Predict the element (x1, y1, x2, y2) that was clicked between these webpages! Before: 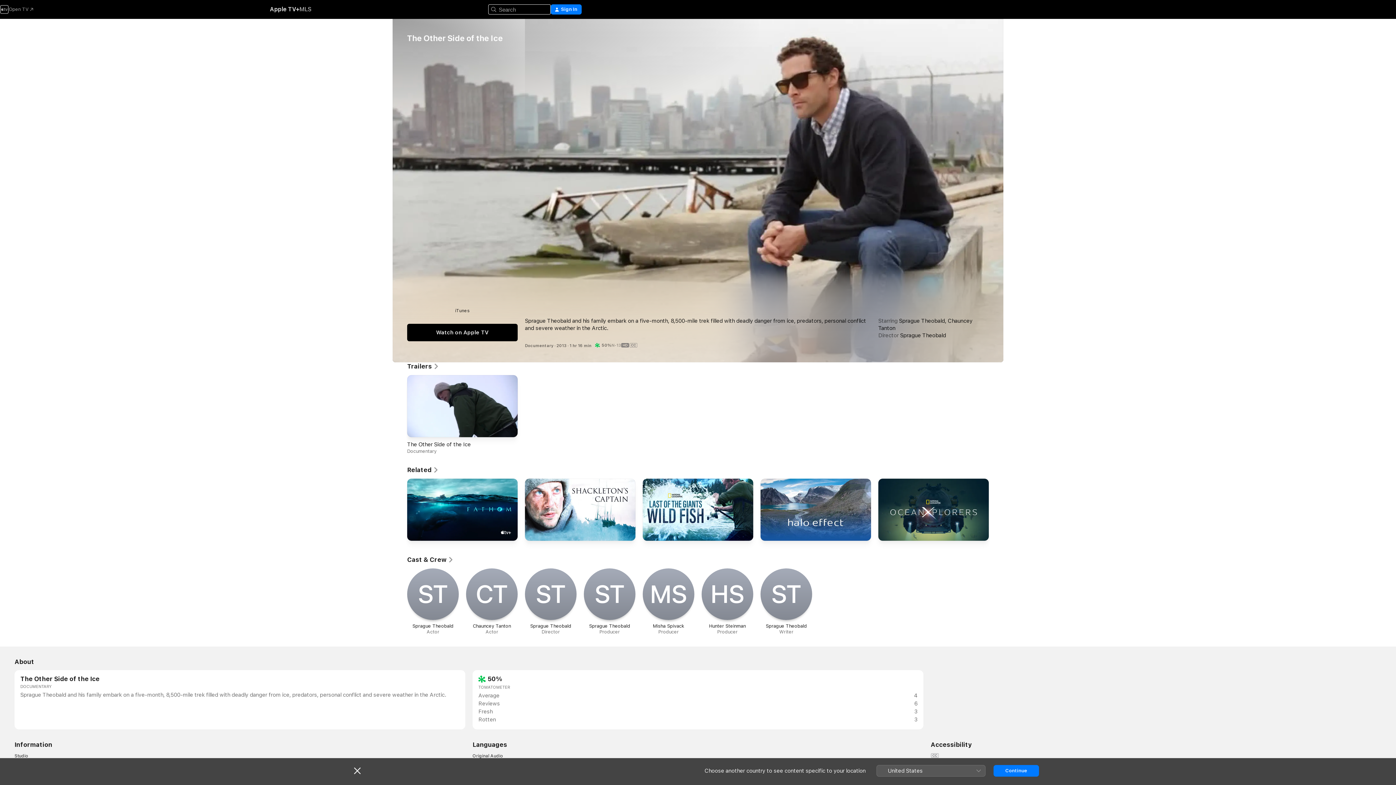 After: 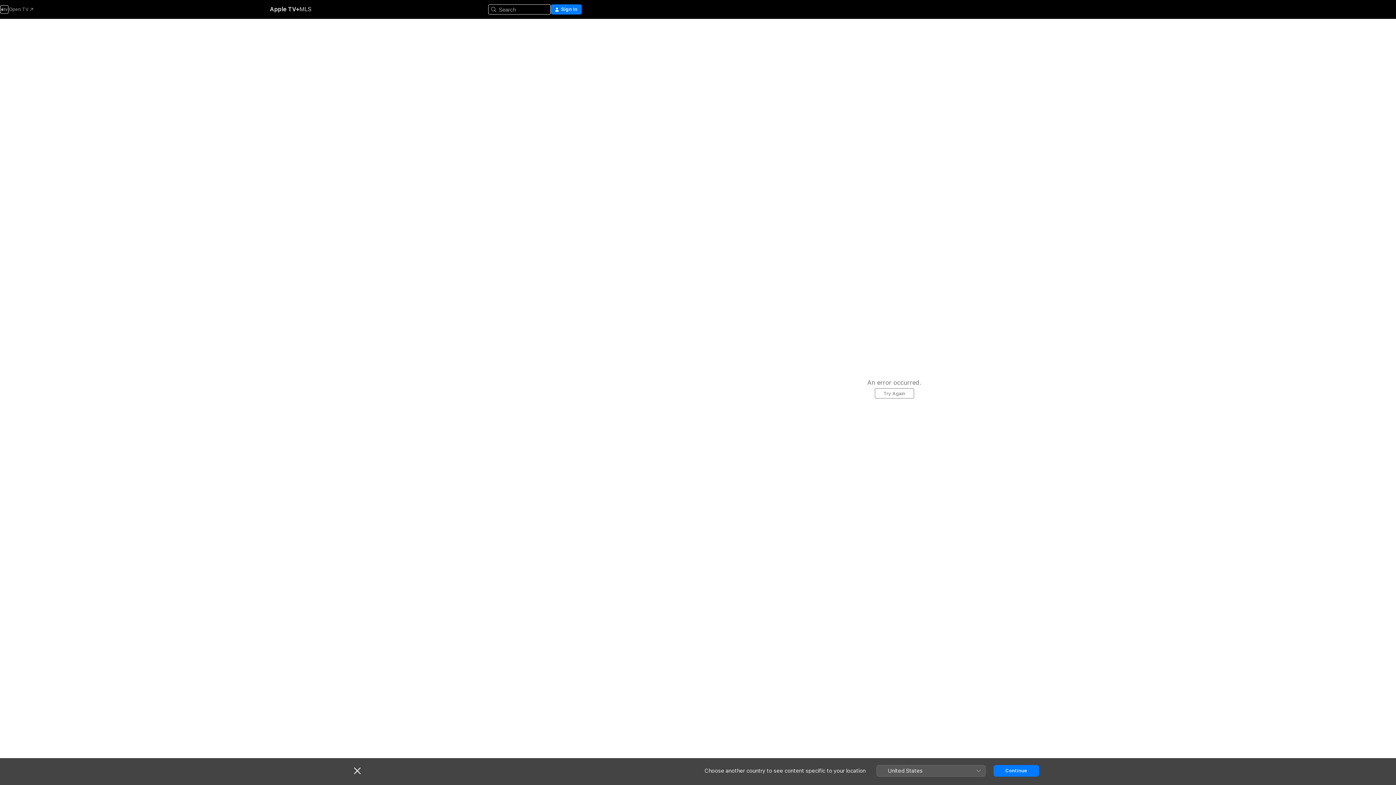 Action: label: OceanXplorers bbox: (878, 478, 989, 544)